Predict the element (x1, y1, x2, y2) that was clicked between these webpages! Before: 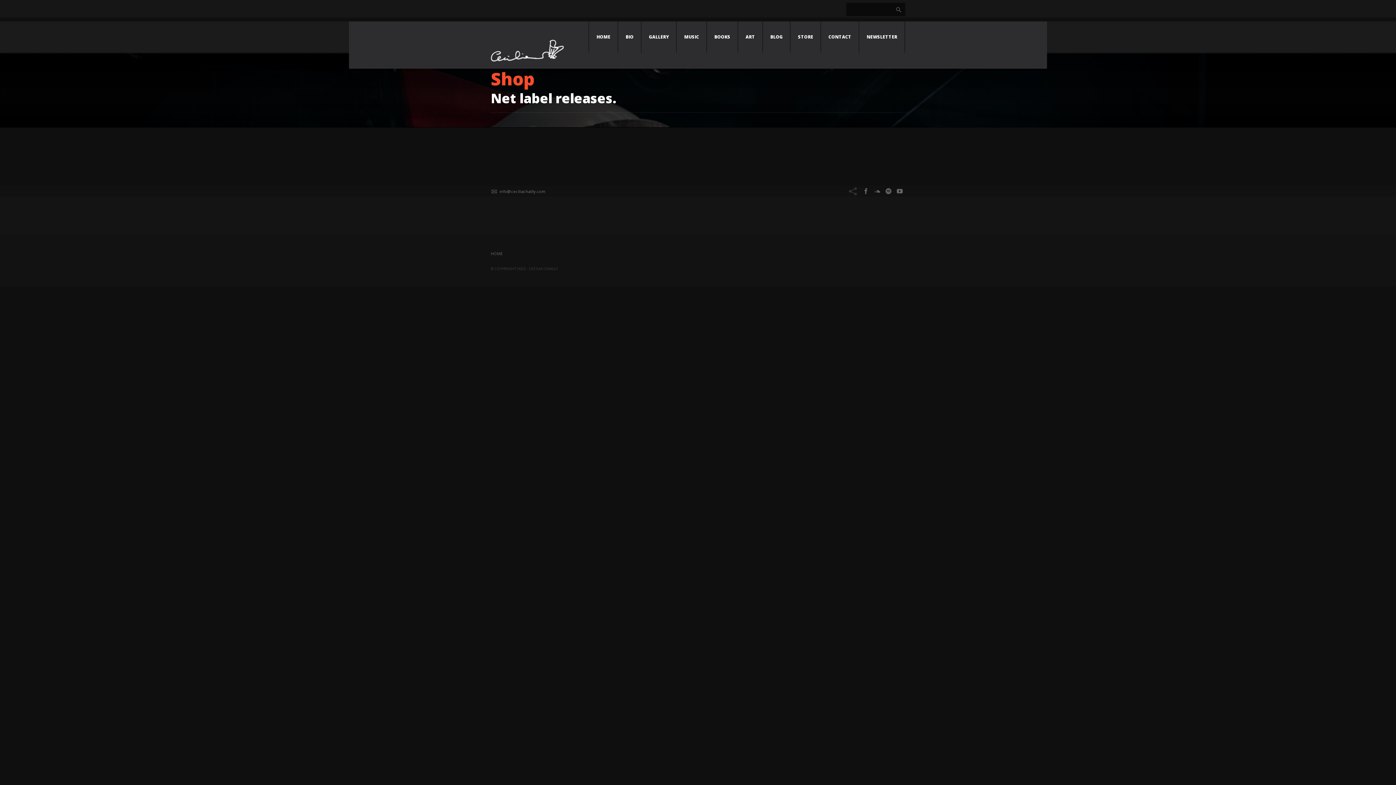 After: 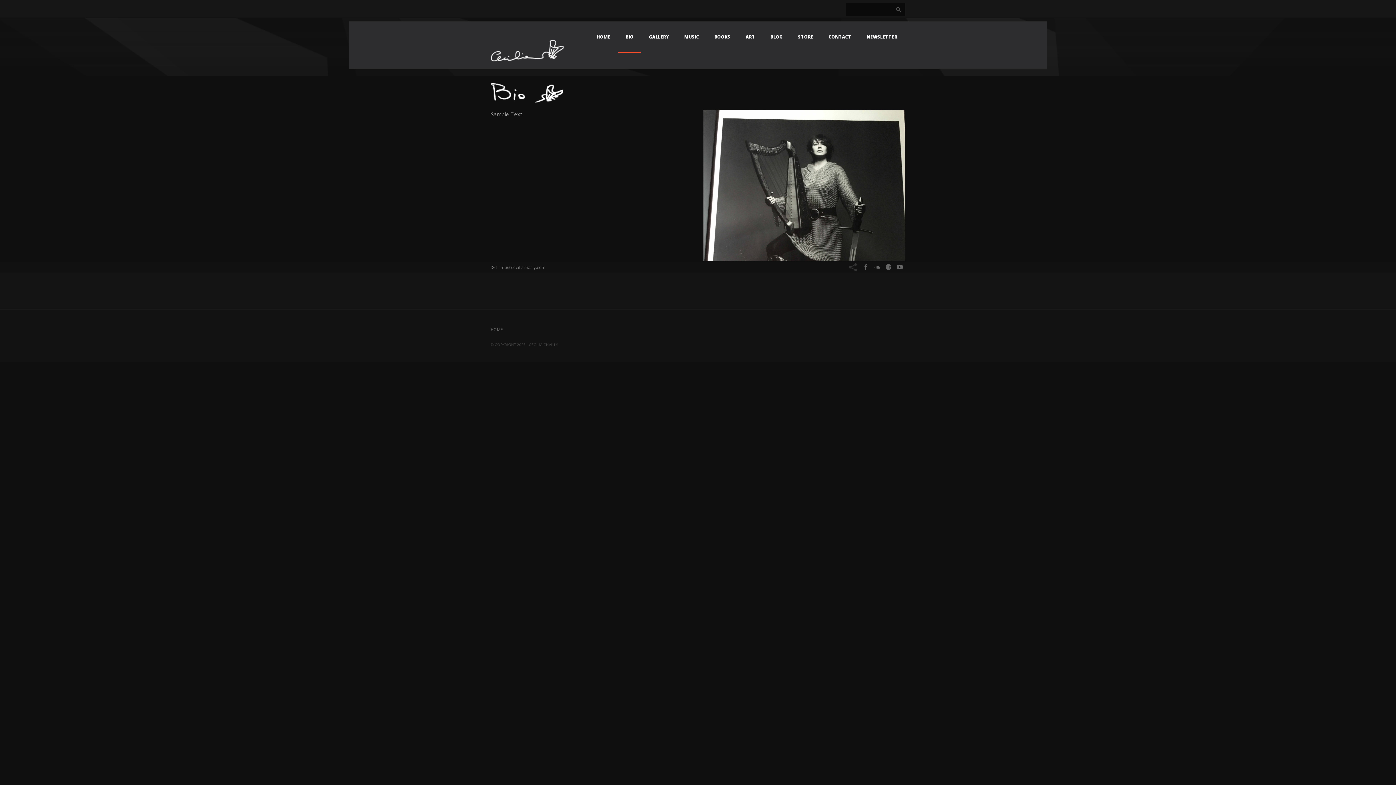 Action: bbox: (618, 21, 641, 52) label: BIO